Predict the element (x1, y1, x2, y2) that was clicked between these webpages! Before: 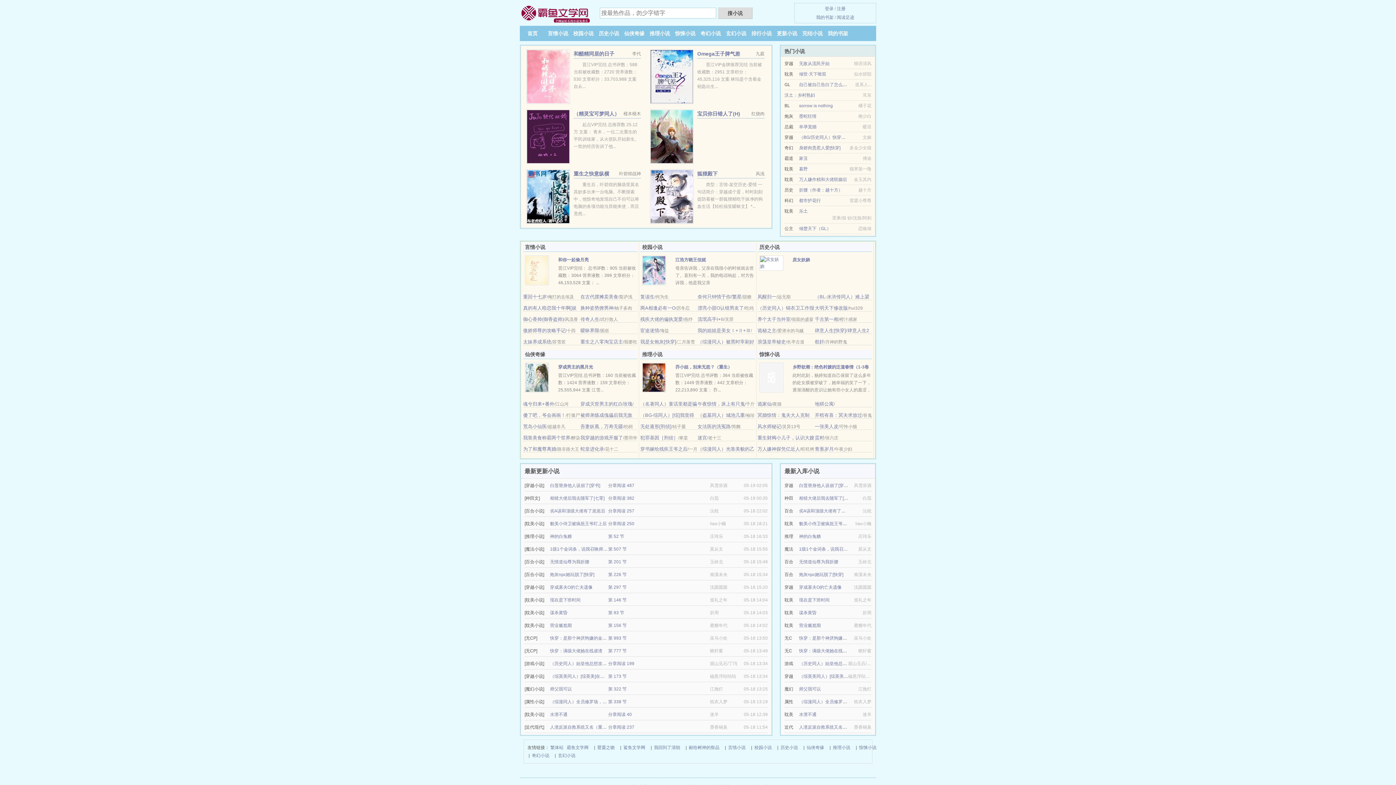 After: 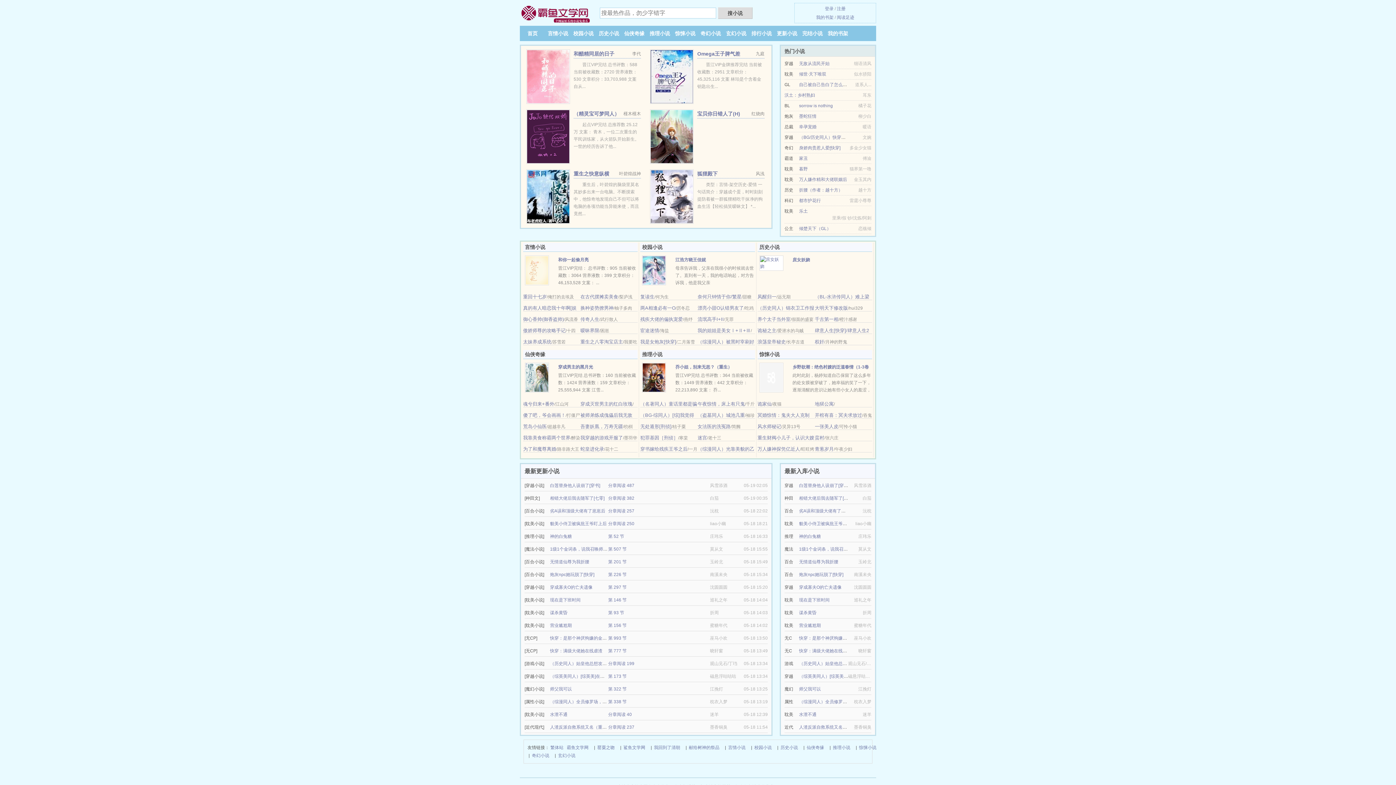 Action: bbox: (799, 61, 829, 66) label: 无敌从流民开始